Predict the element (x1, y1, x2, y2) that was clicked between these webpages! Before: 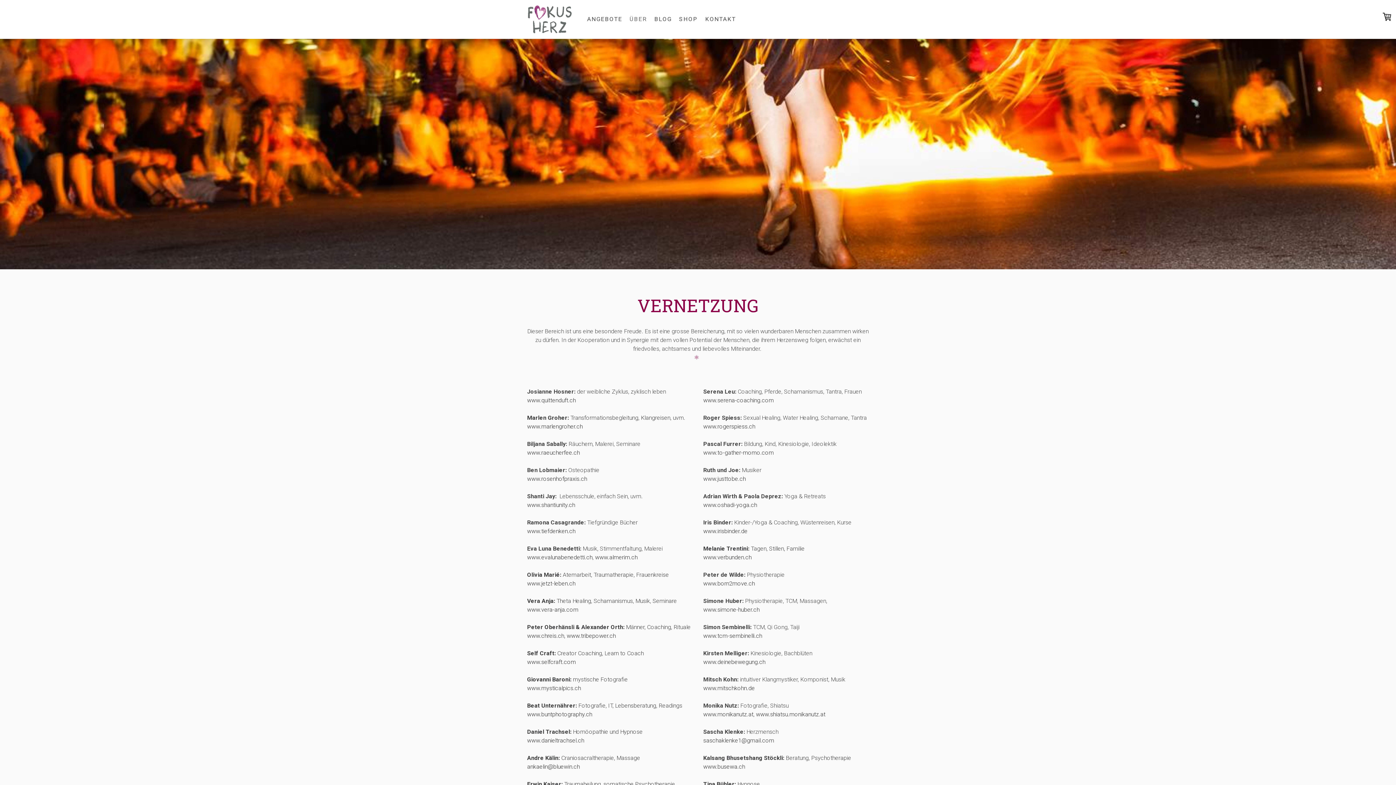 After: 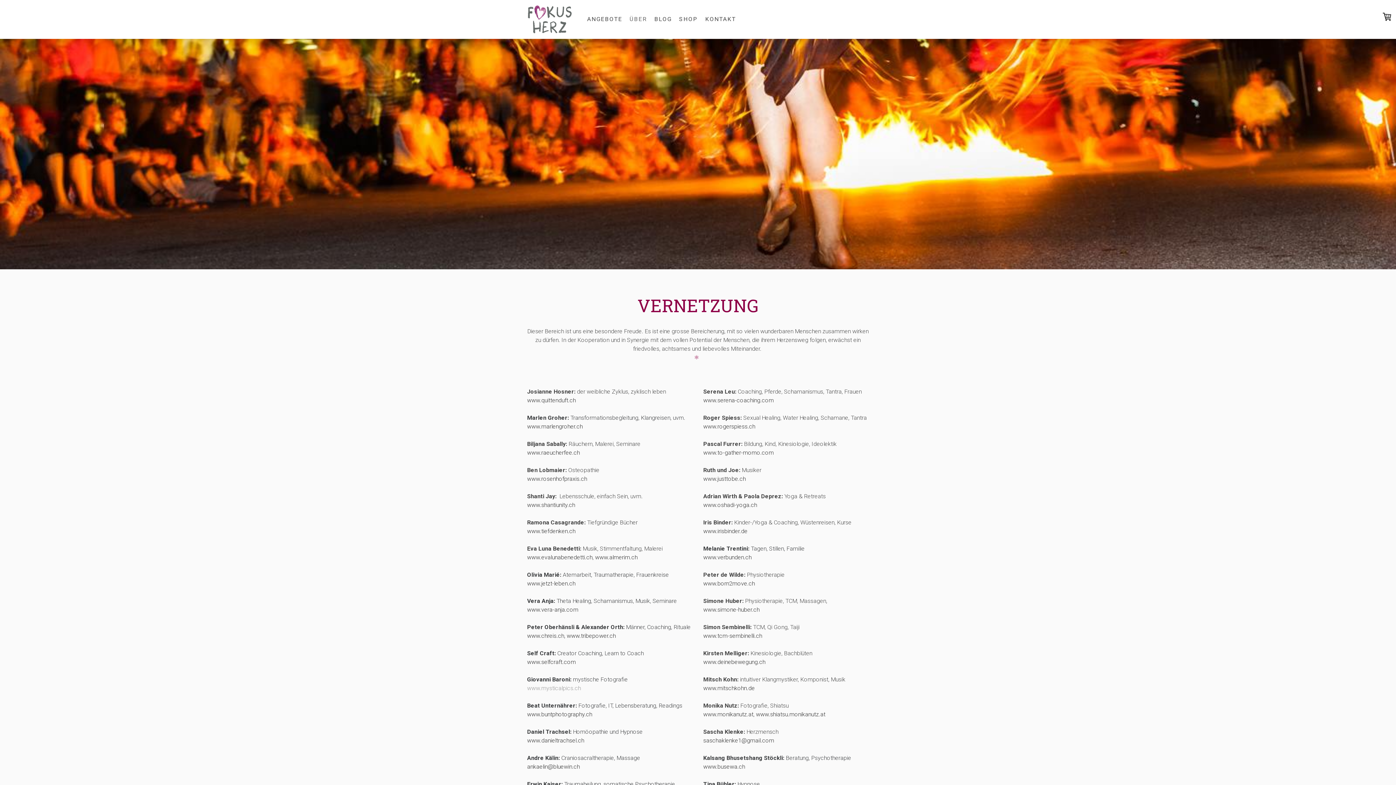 Action: label: www.mysticalpics.ch bbox: (527, 685, 581, 692)